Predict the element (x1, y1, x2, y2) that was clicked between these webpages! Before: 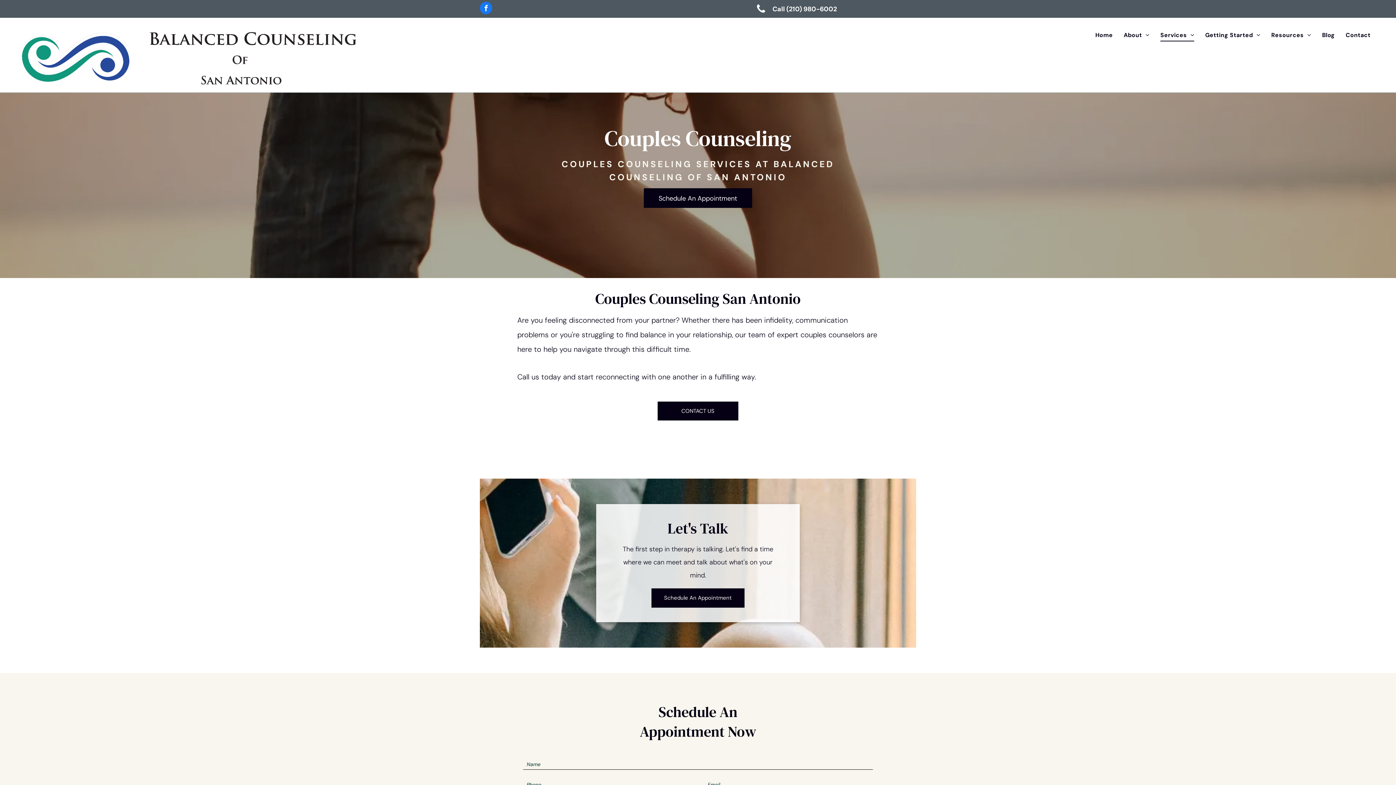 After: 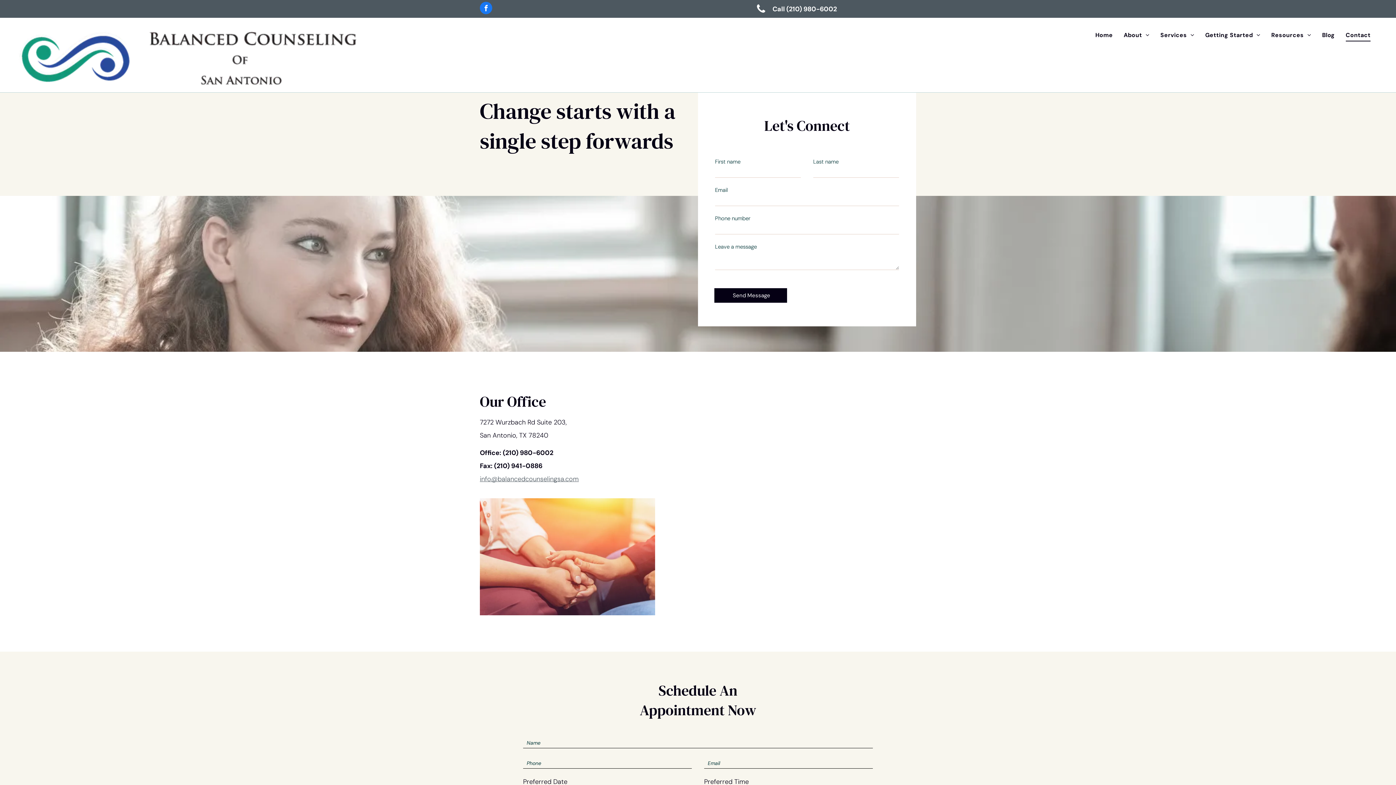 Action: bbox: (1340, 29, 1376, 41) label: Contact